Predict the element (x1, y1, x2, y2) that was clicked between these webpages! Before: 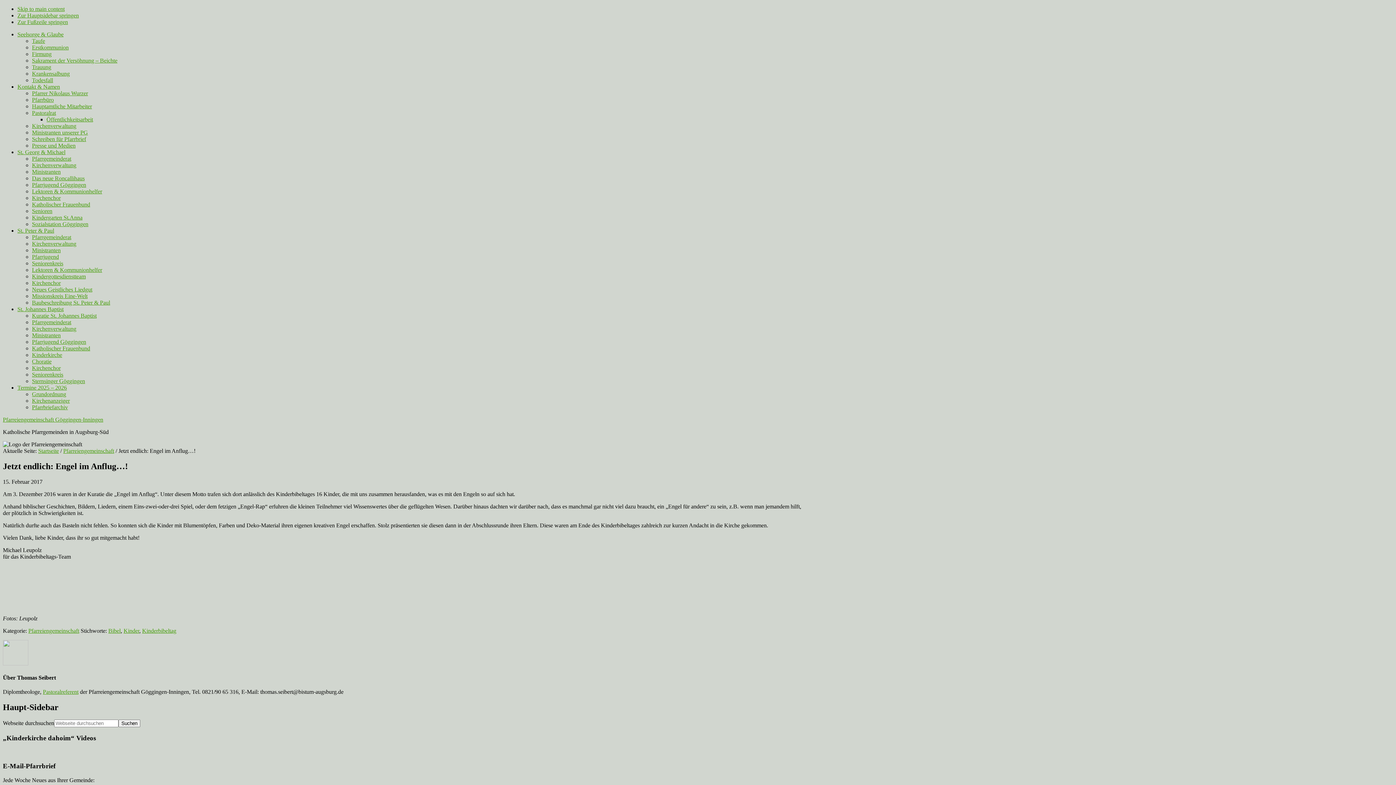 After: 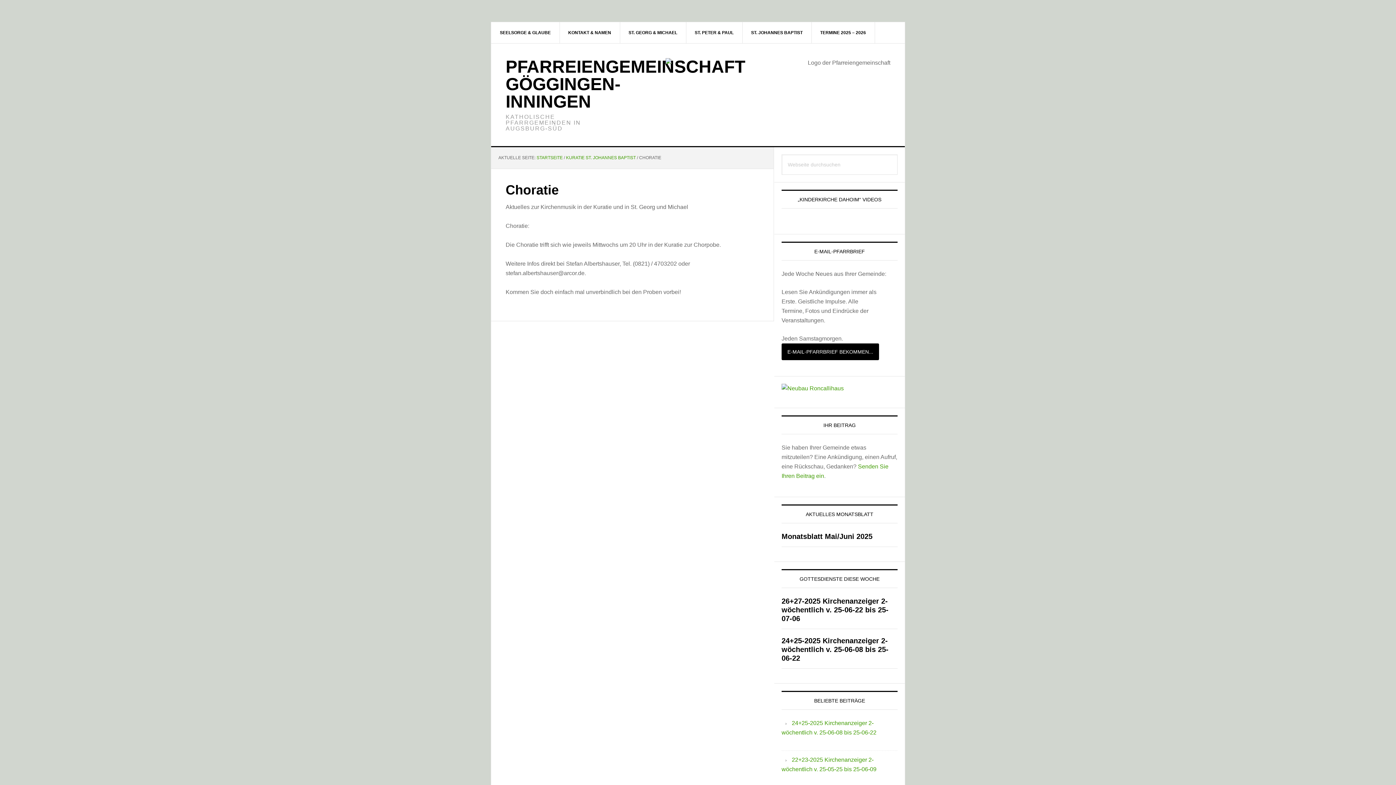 Action: label: Choratie bbox: (32, 358, 51, 364)